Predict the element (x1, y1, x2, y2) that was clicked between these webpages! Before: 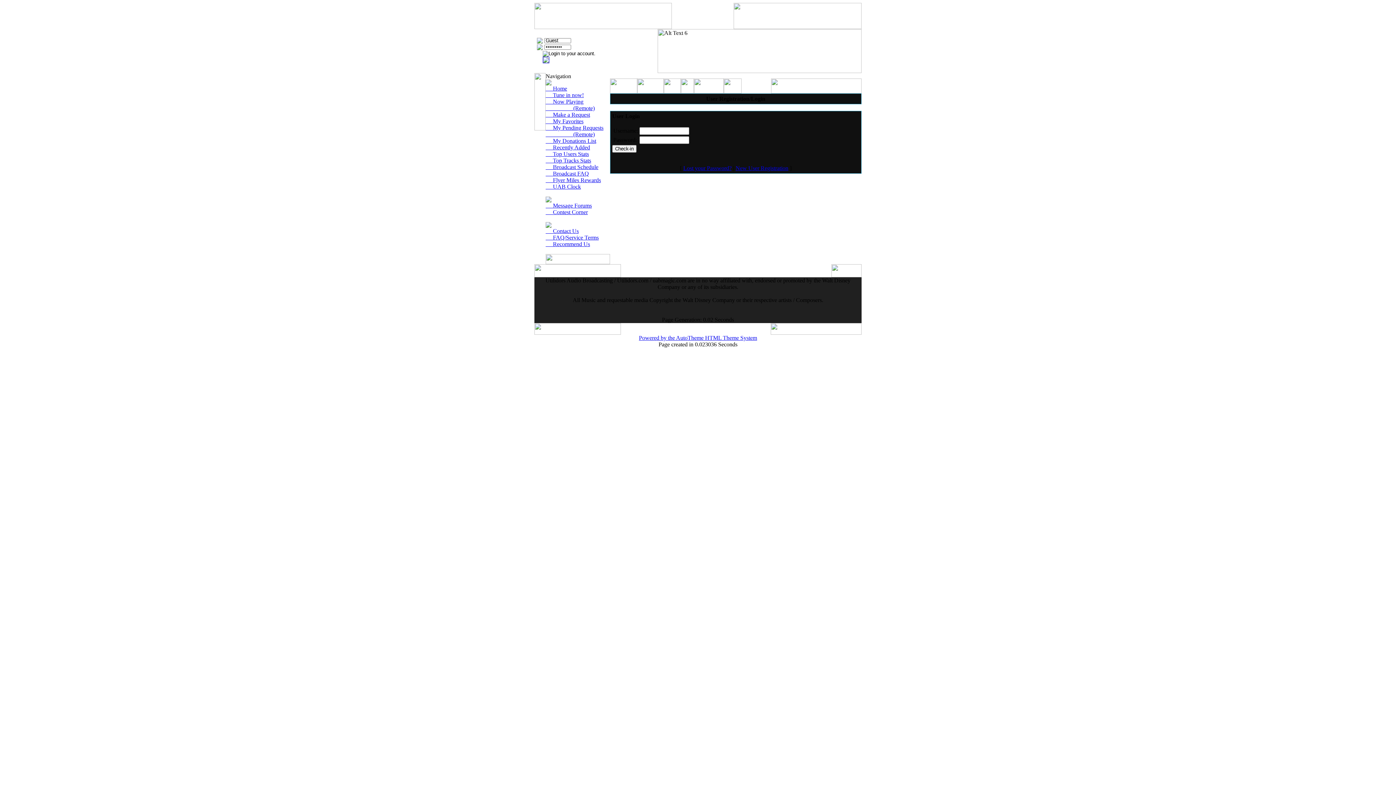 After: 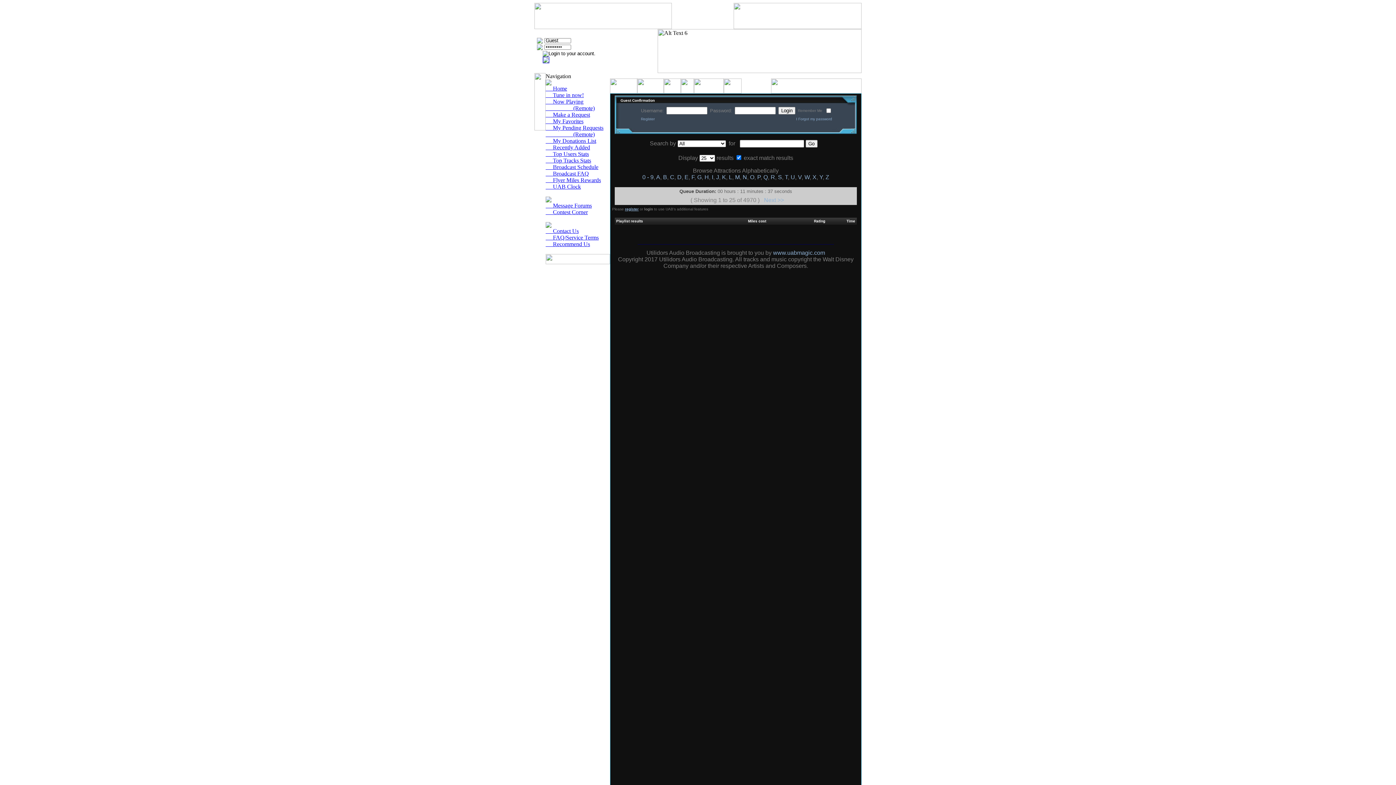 Action: label:      Make a Request bbox: (545, 111, 590, 117)